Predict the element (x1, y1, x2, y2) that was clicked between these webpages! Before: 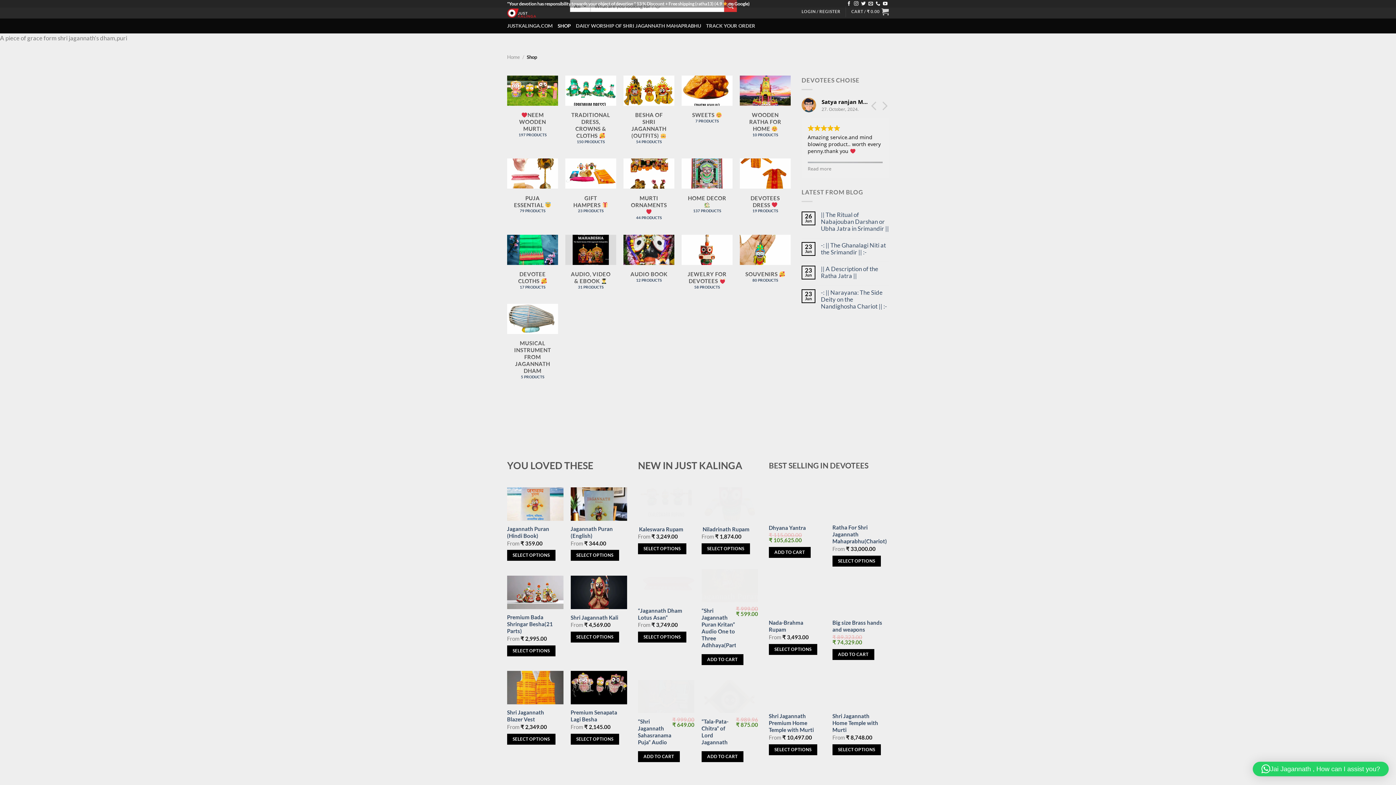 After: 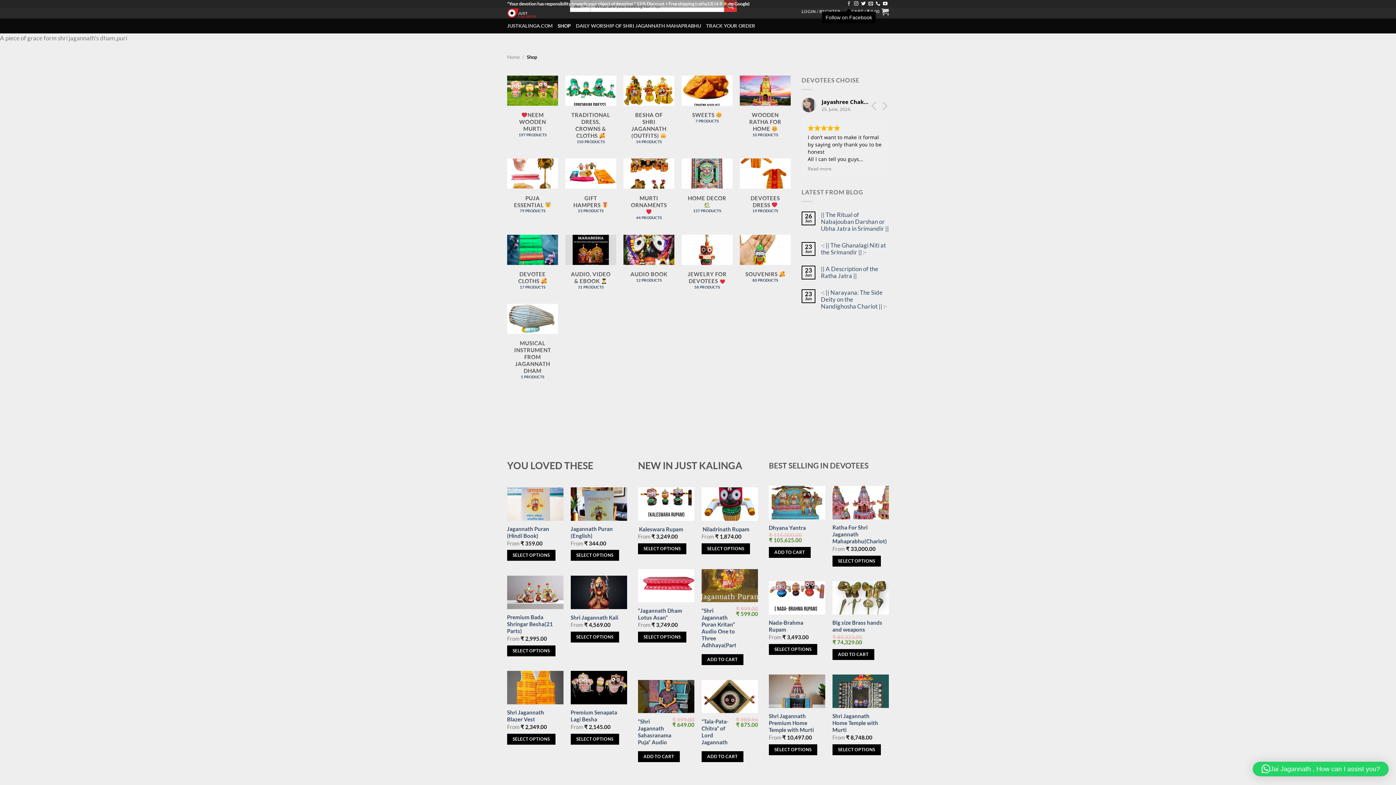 Action: label: Follow on Facebook bbox: (846, 1, 851, 6)